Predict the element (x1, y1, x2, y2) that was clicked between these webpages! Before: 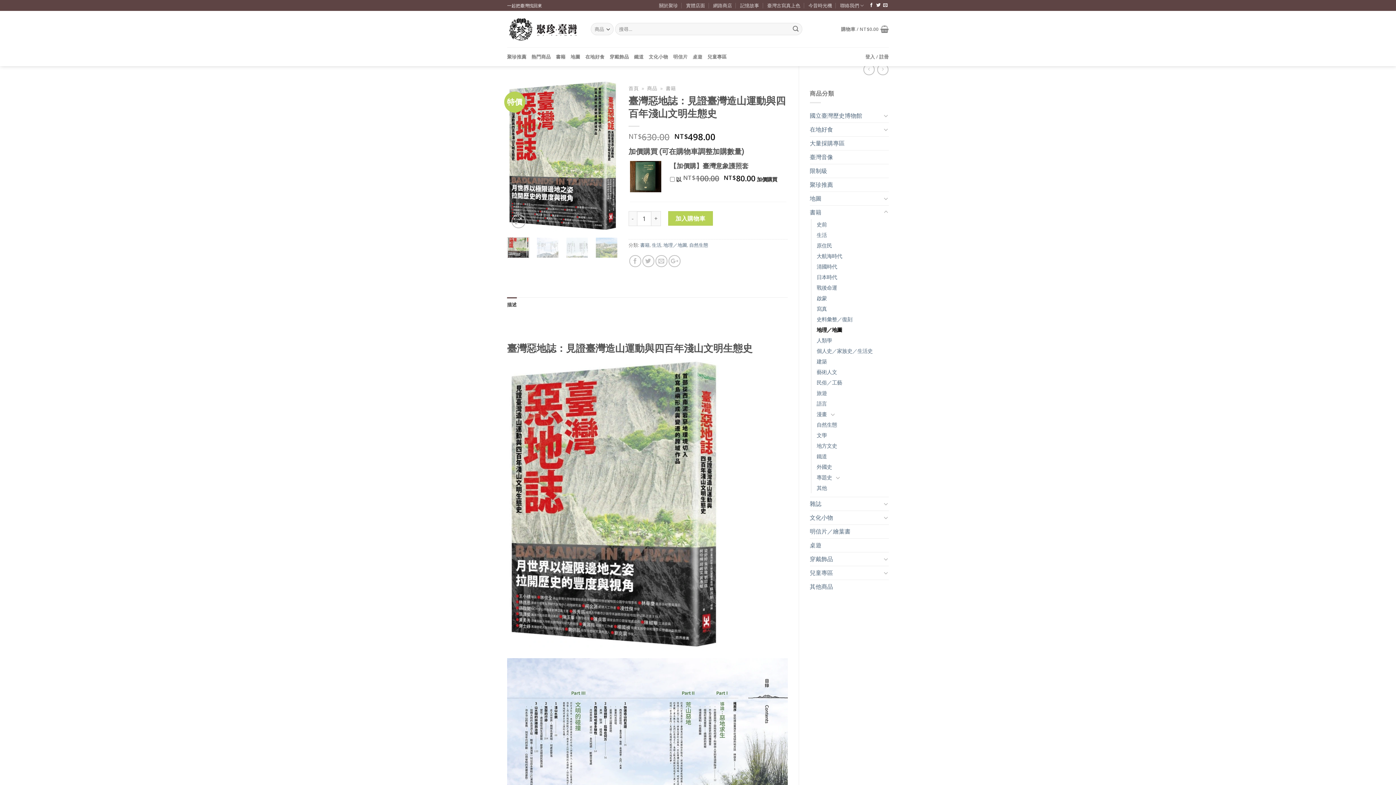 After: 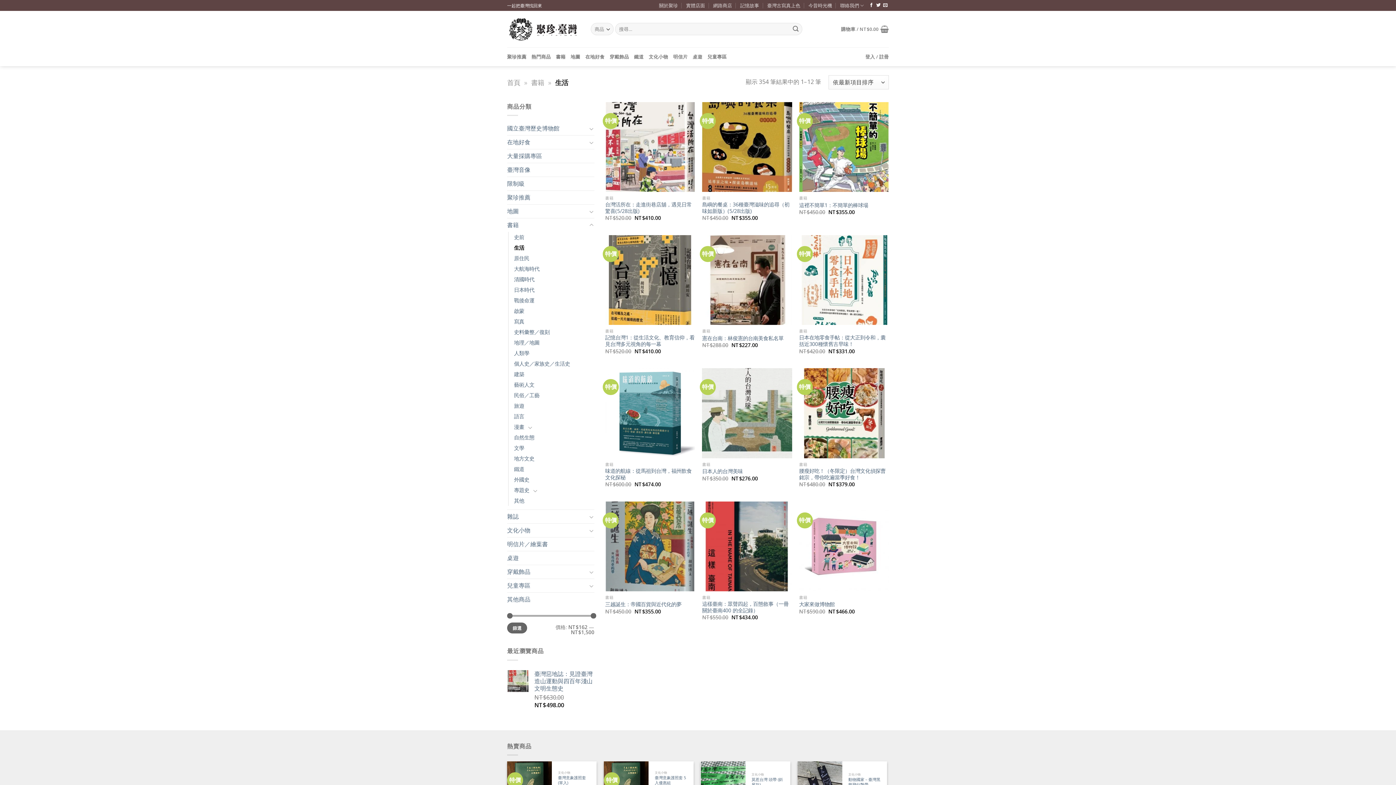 Action: label: 生活 bbox: (816, 229, 827, 240)